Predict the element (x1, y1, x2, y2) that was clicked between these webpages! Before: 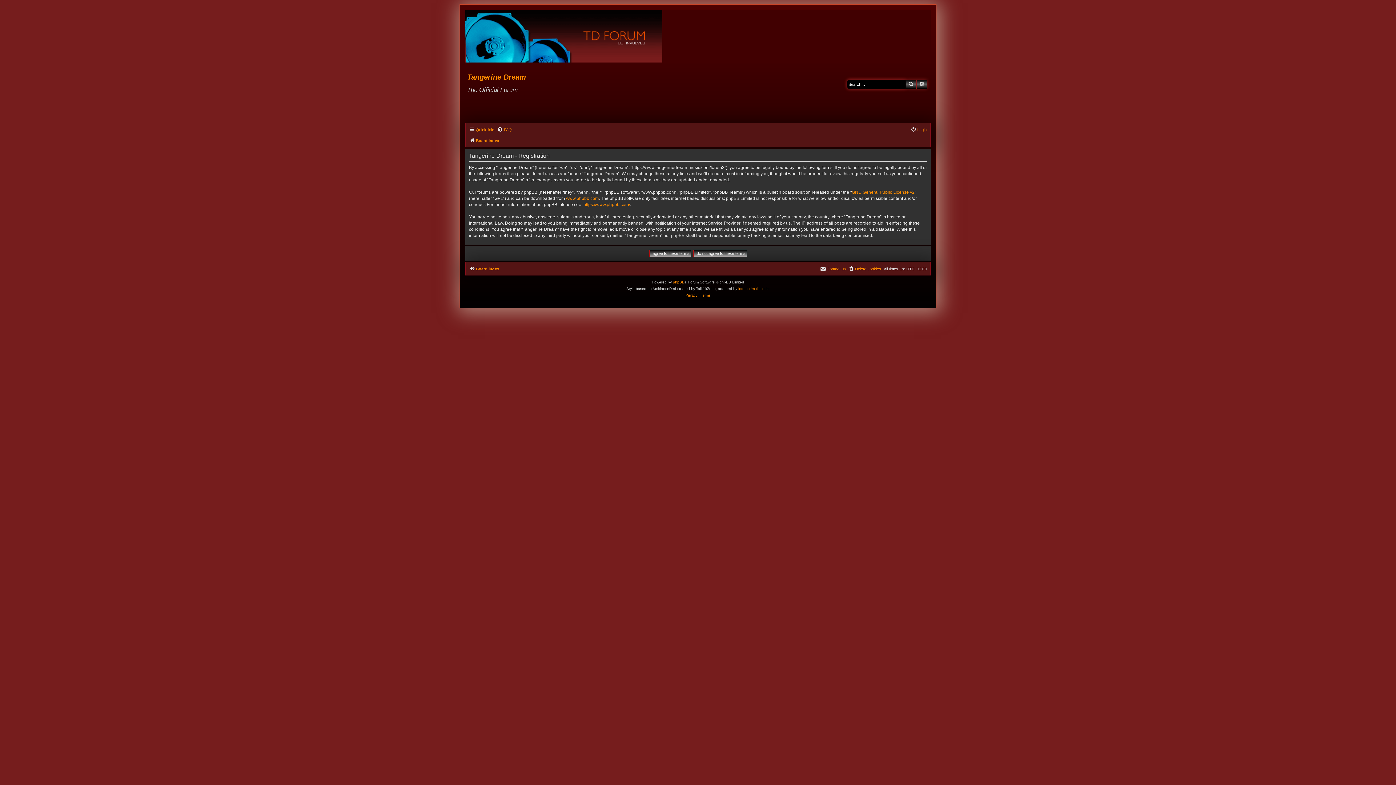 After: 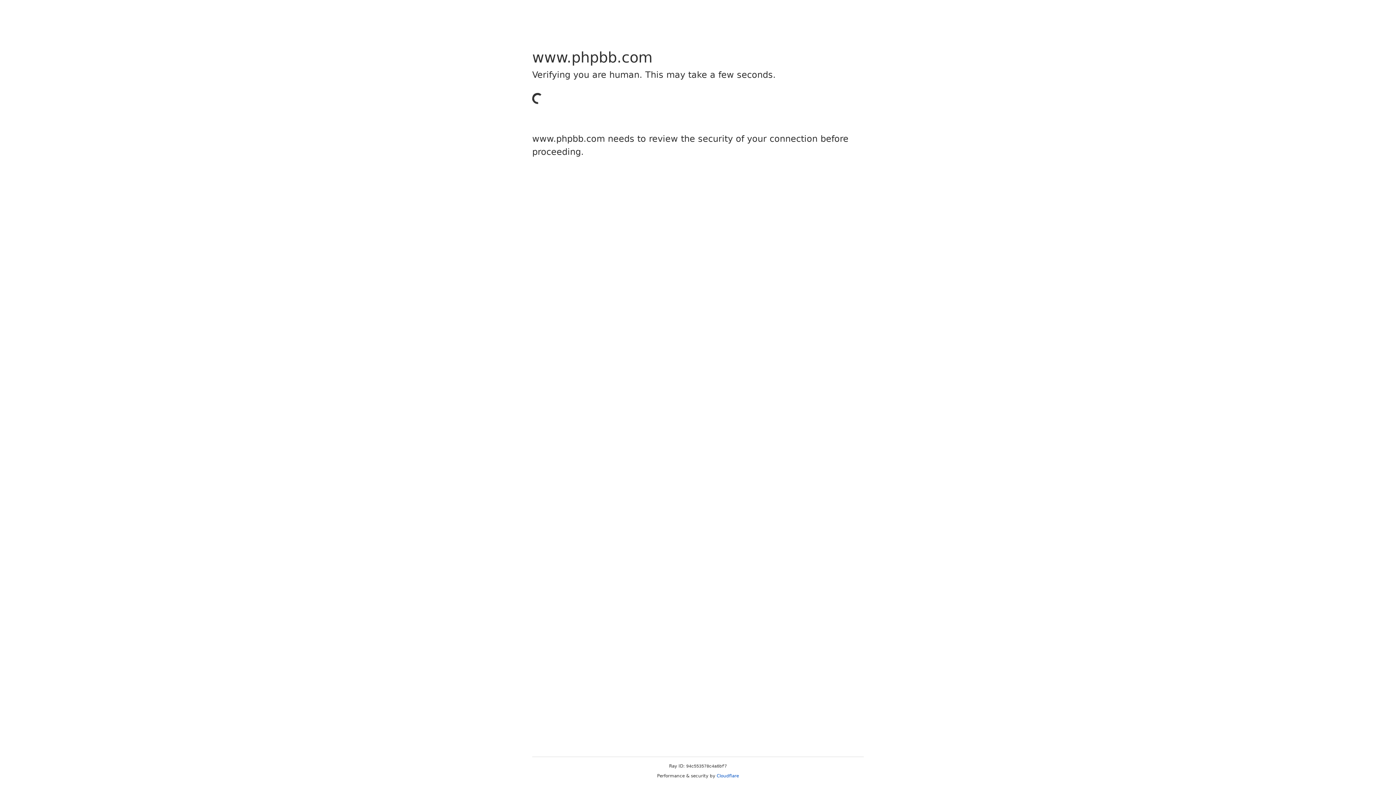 Action: bbox: (566, 195, 598, 201) label: www.phpbb.com